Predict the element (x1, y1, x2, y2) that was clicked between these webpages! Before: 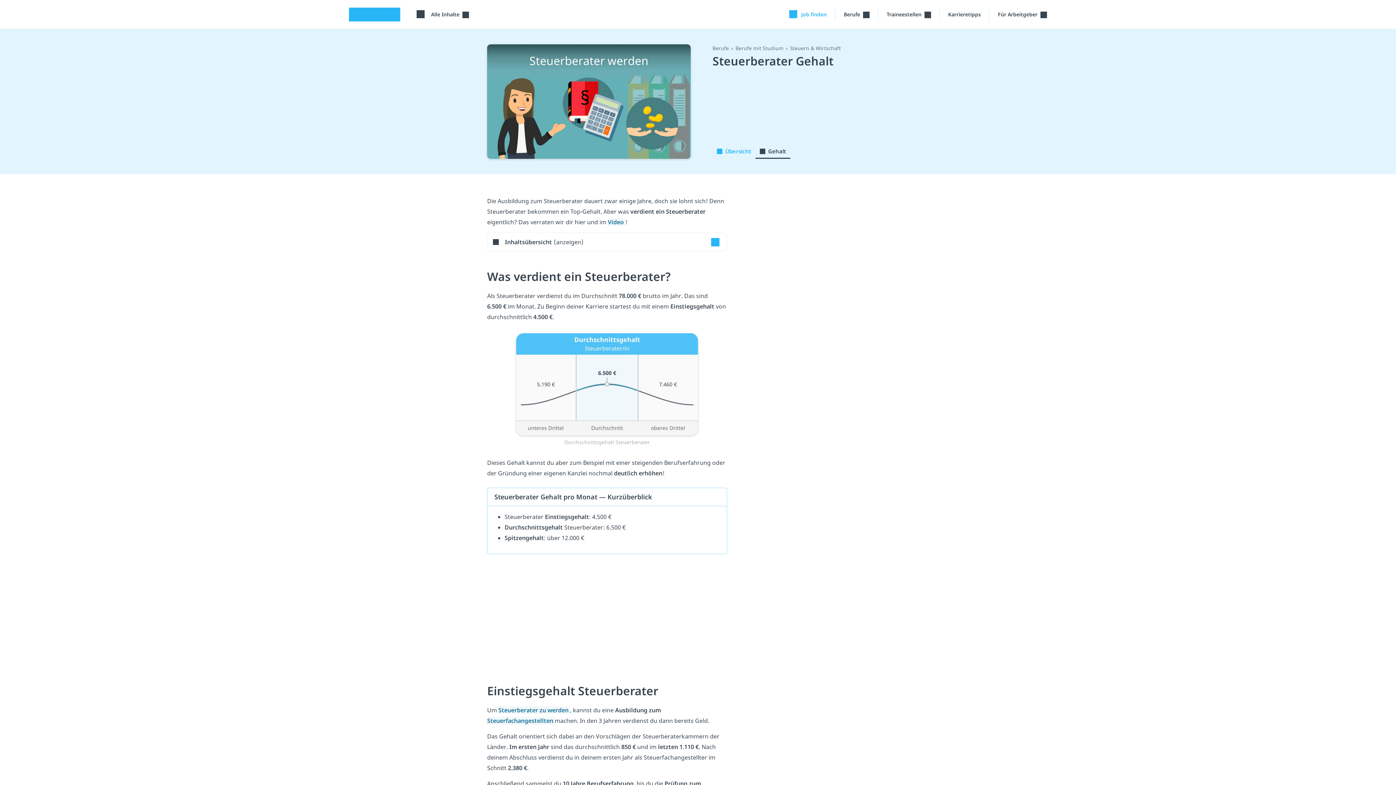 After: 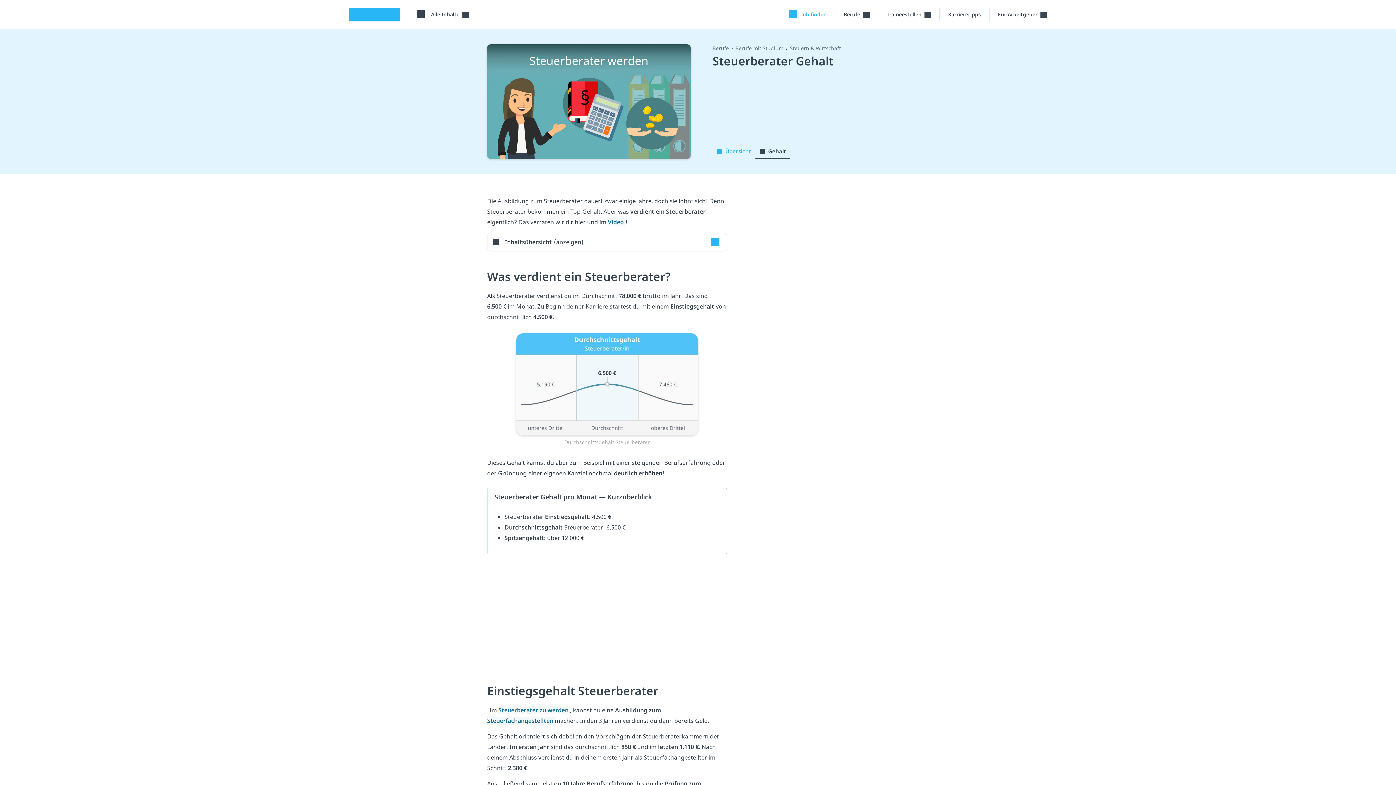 Action: bbox: (755, 144, 790, 158) label: Gehalt